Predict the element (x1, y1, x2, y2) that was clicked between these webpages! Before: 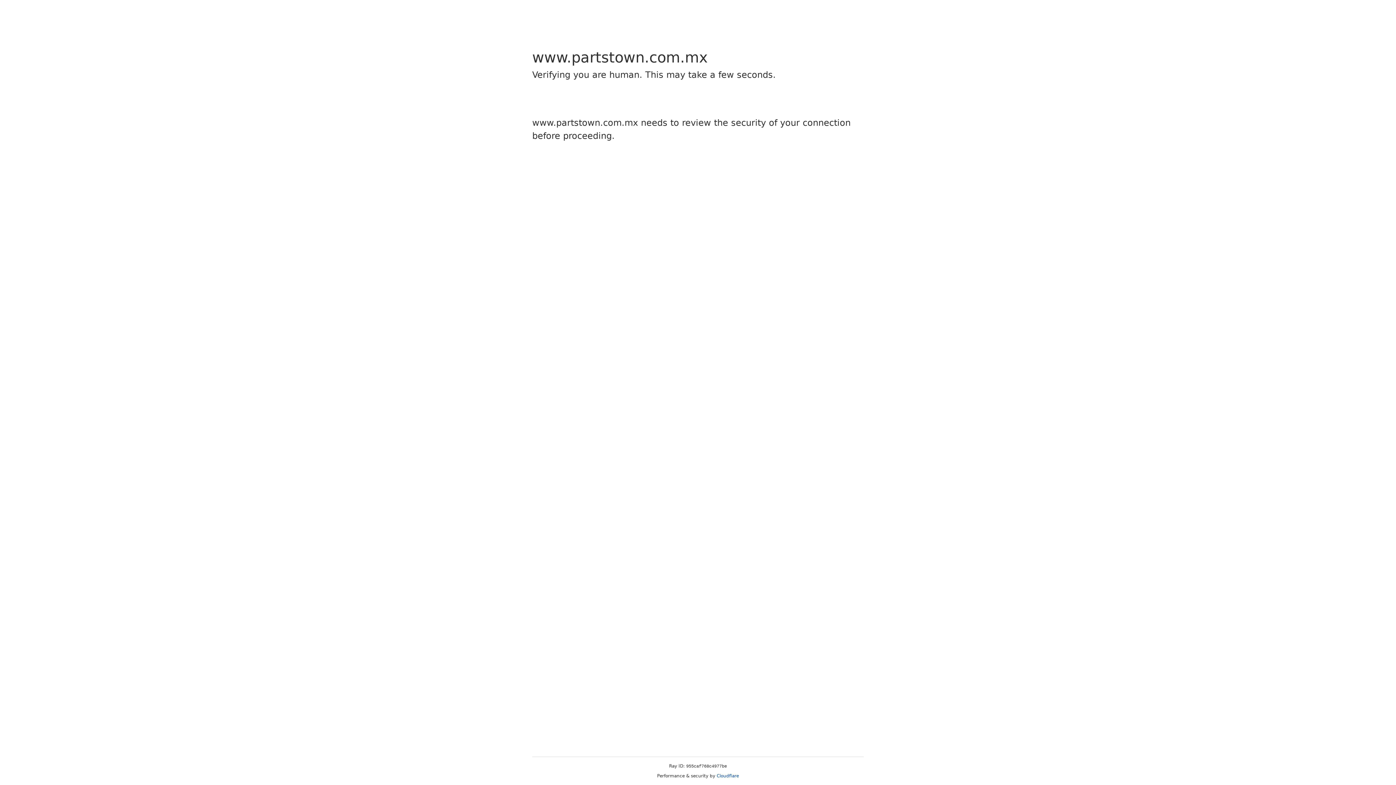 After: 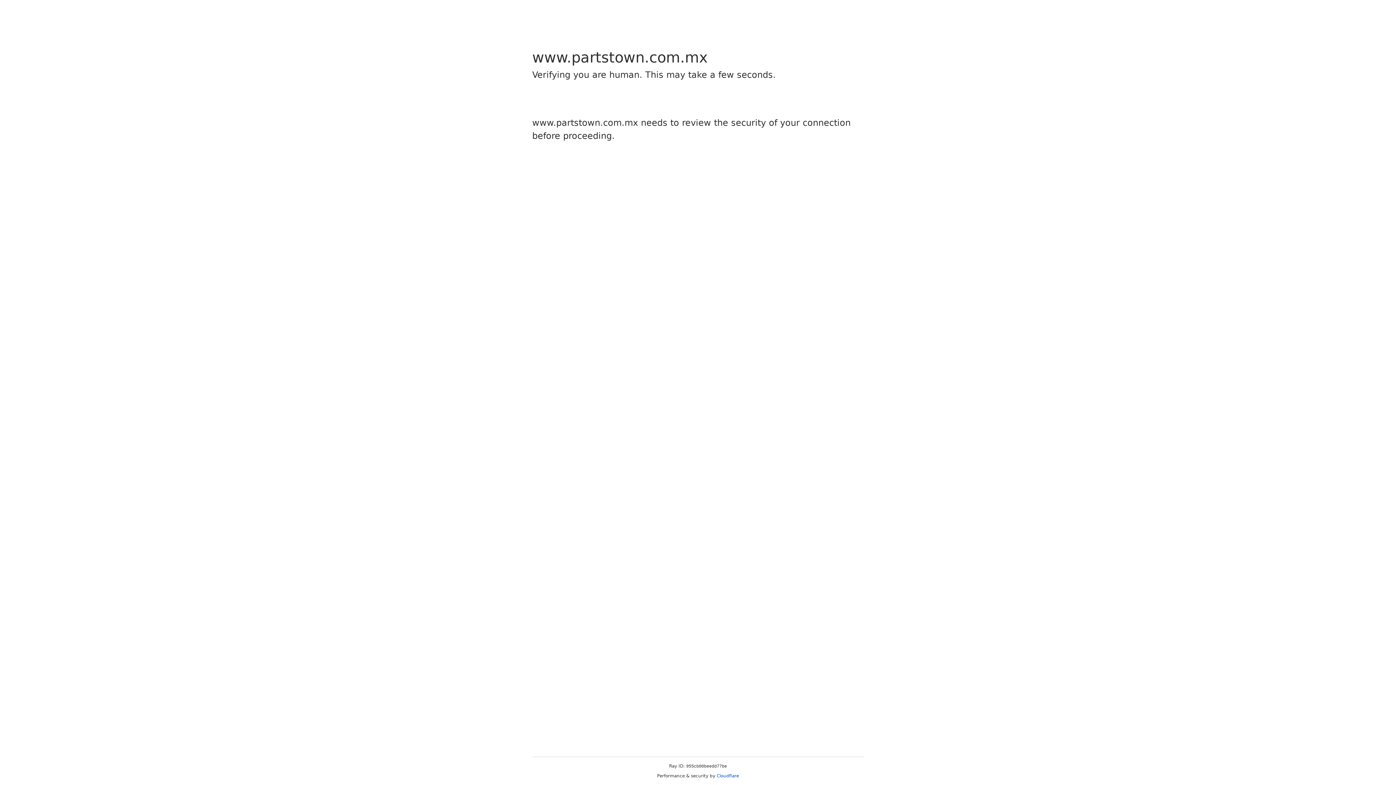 Action: bbox: (716, 773, 739, 778) label: Cloudflare